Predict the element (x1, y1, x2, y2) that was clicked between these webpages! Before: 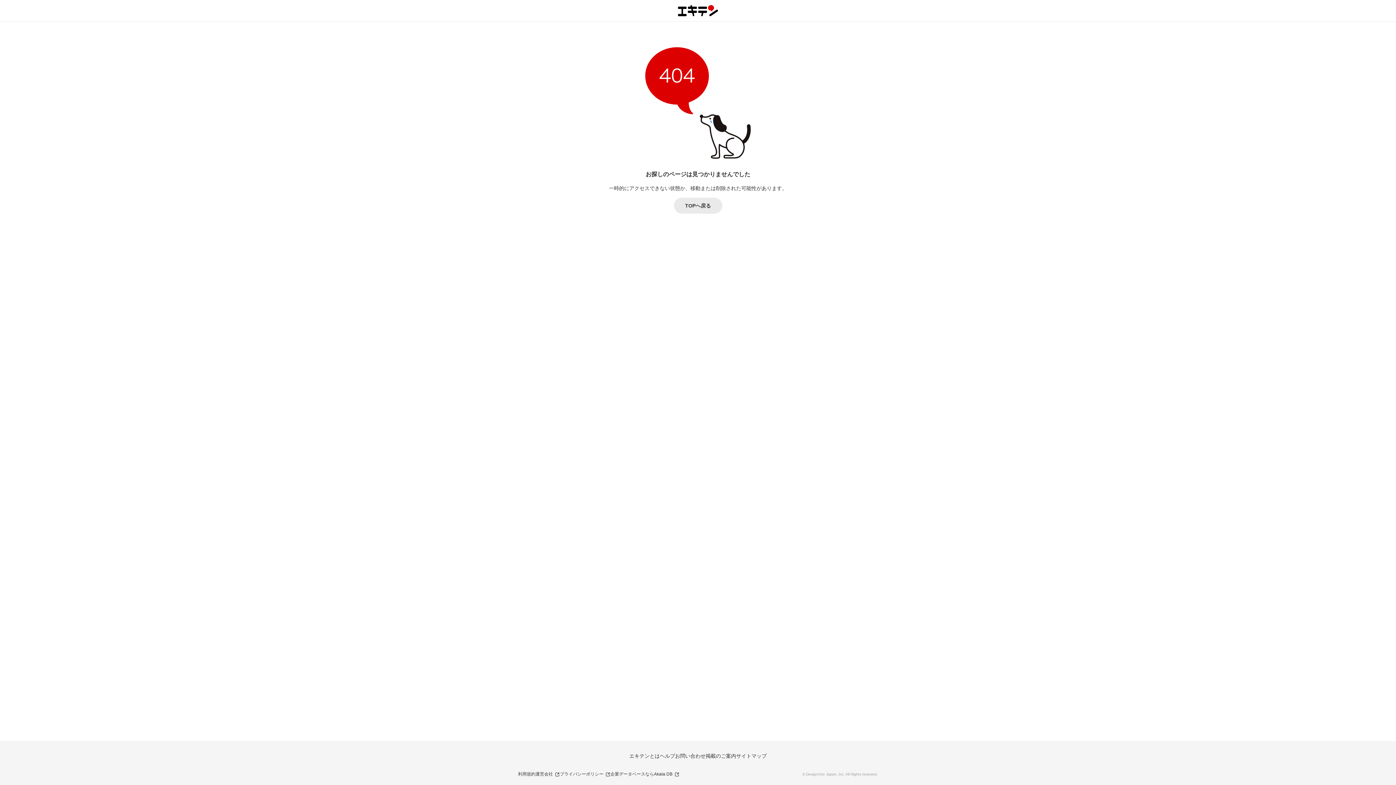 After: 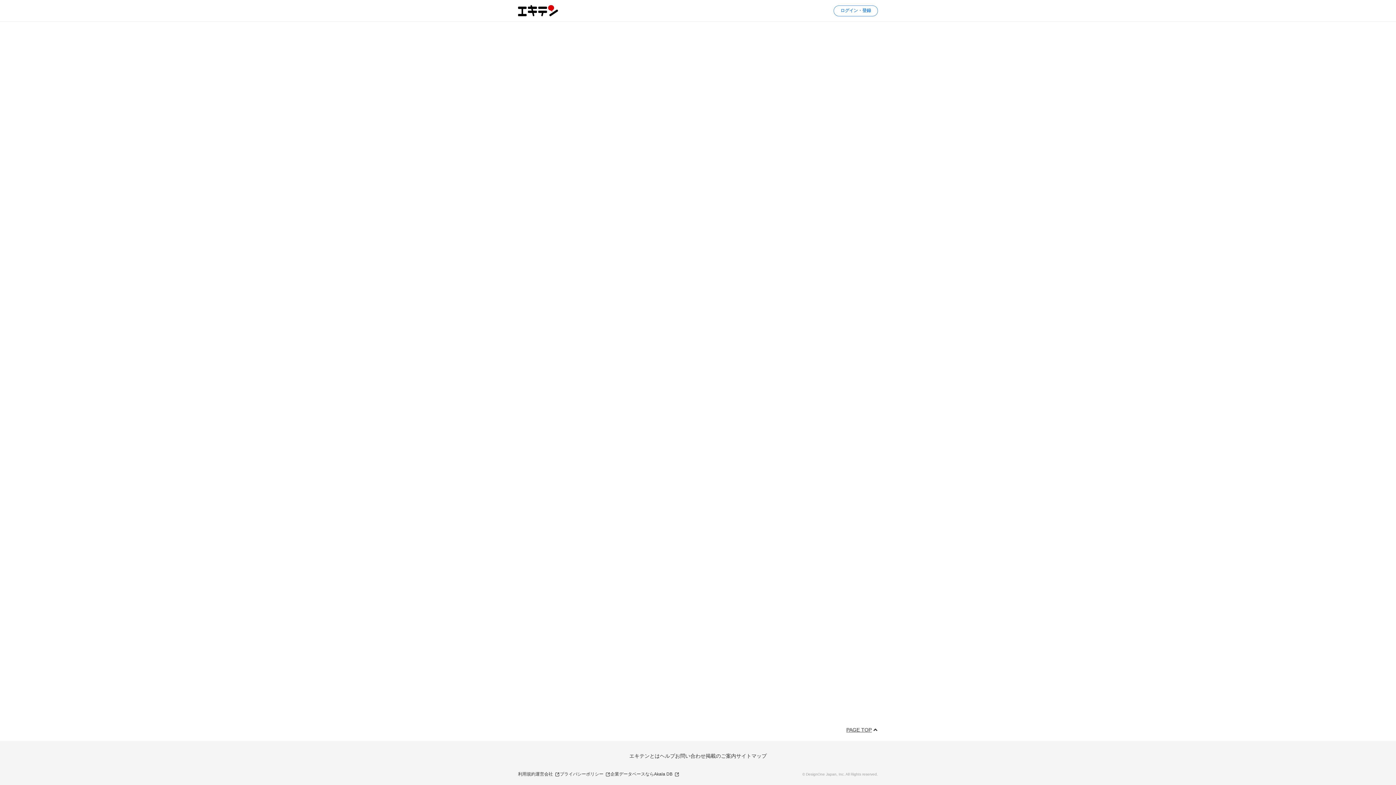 Action: bbox: (675, 753, 705, 759) label: お問い合わせ